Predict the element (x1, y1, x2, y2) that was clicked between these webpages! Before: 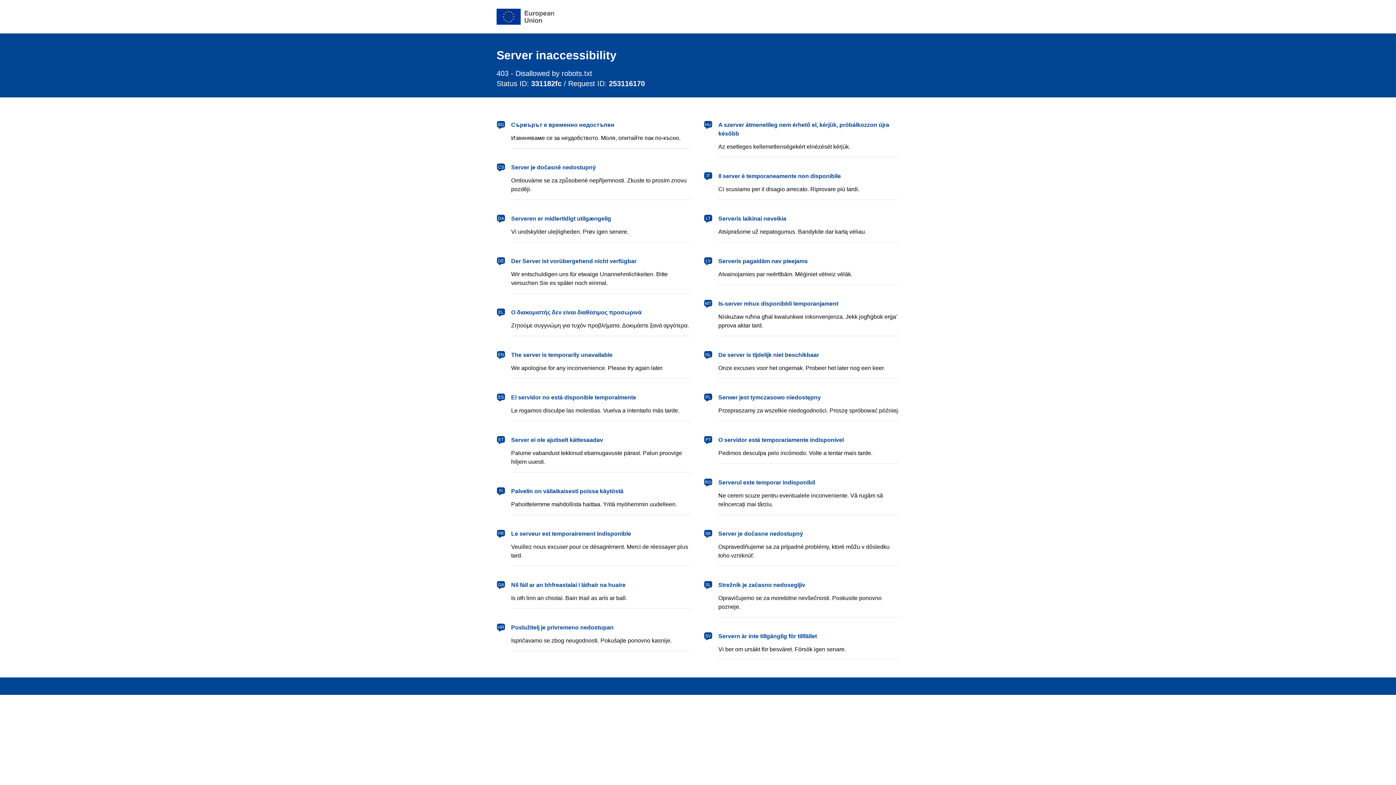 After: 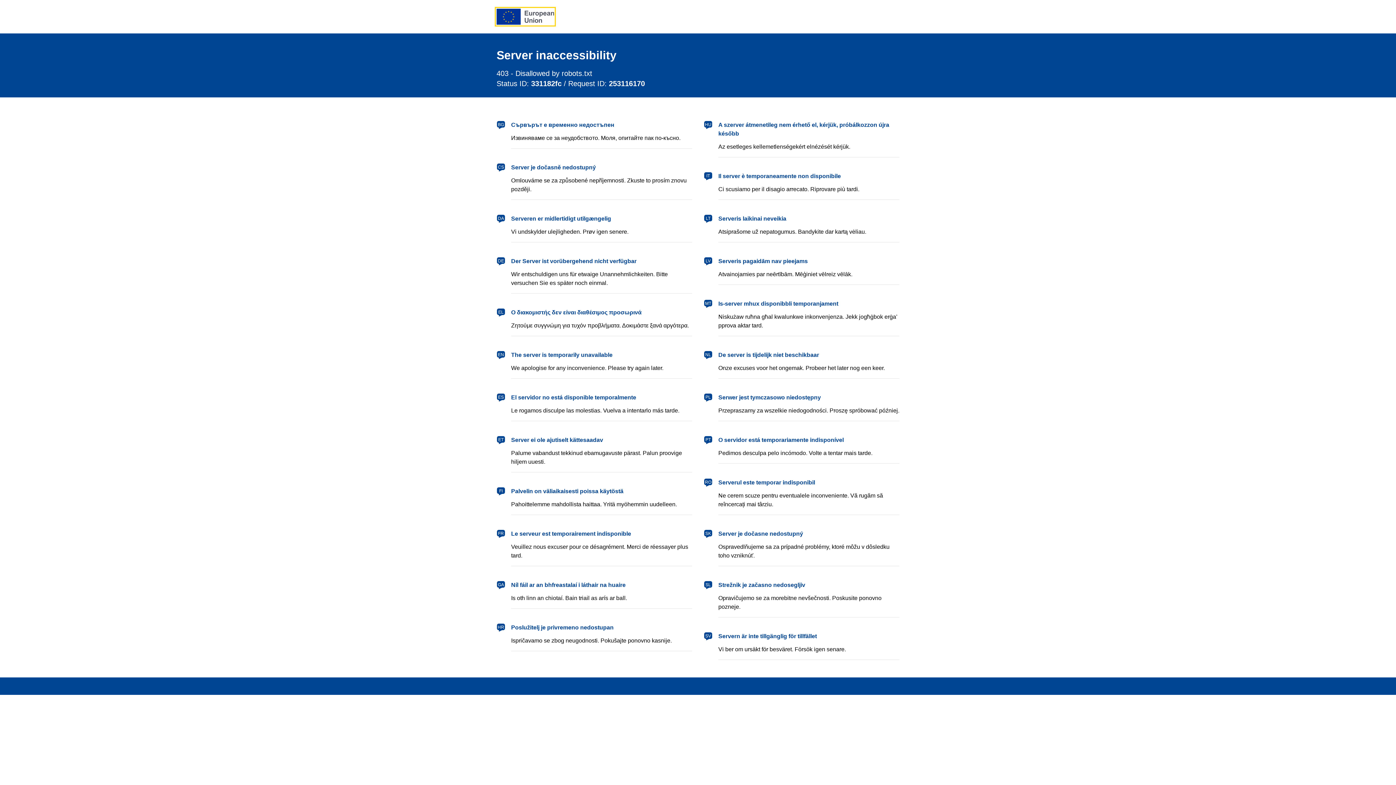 Action: bbox: (496, 8, 554, 24) label: European Union